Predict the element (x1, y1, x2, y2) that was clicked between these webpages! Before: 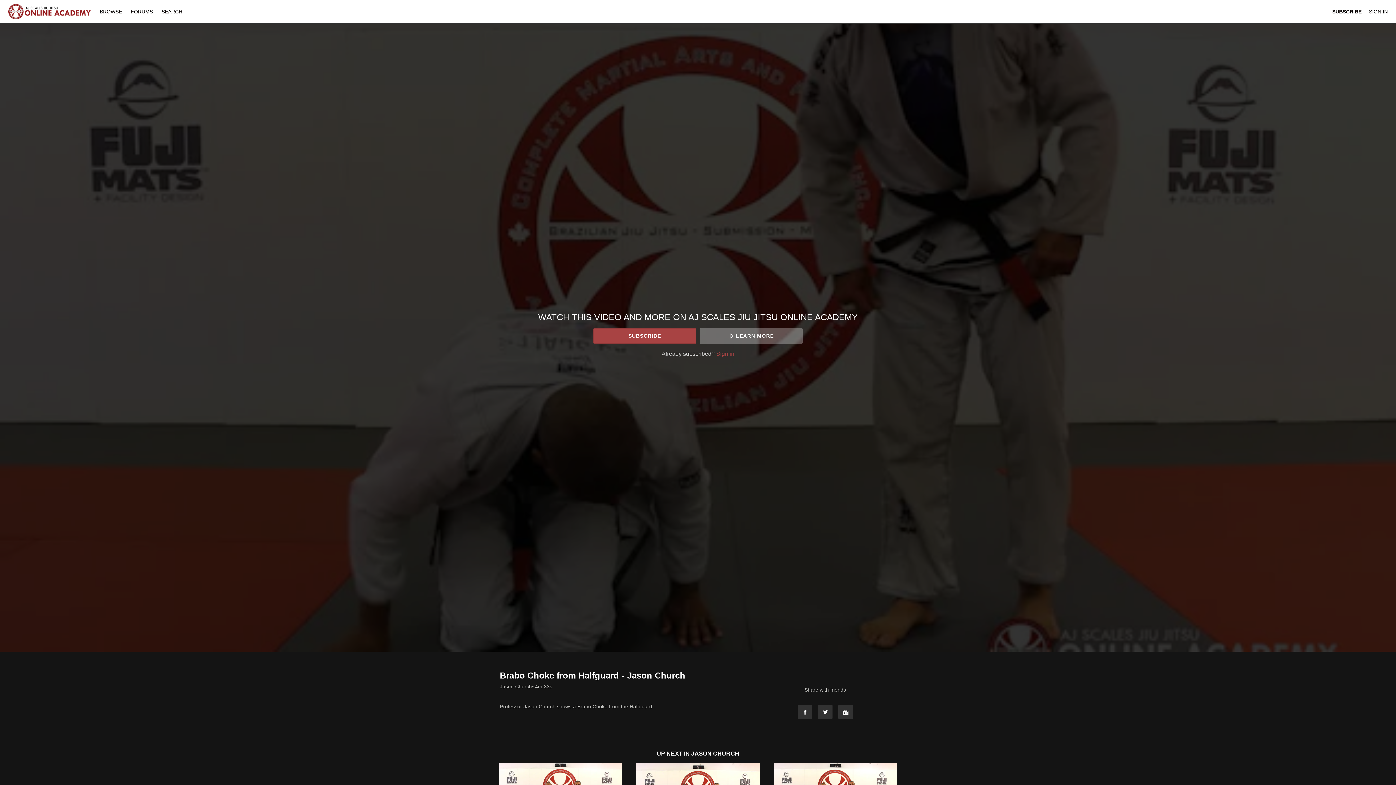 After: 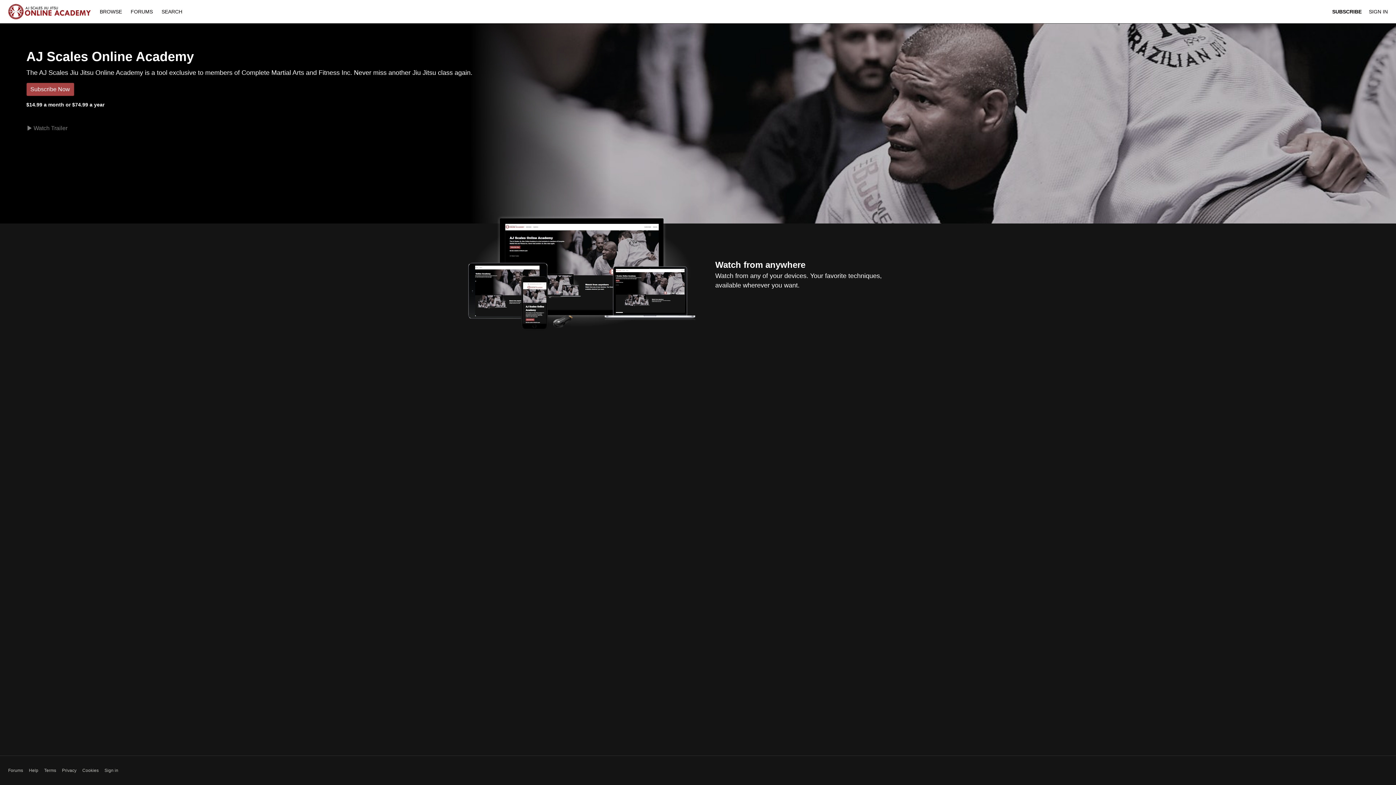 Action: bbox: (8, 4, 90, 19)